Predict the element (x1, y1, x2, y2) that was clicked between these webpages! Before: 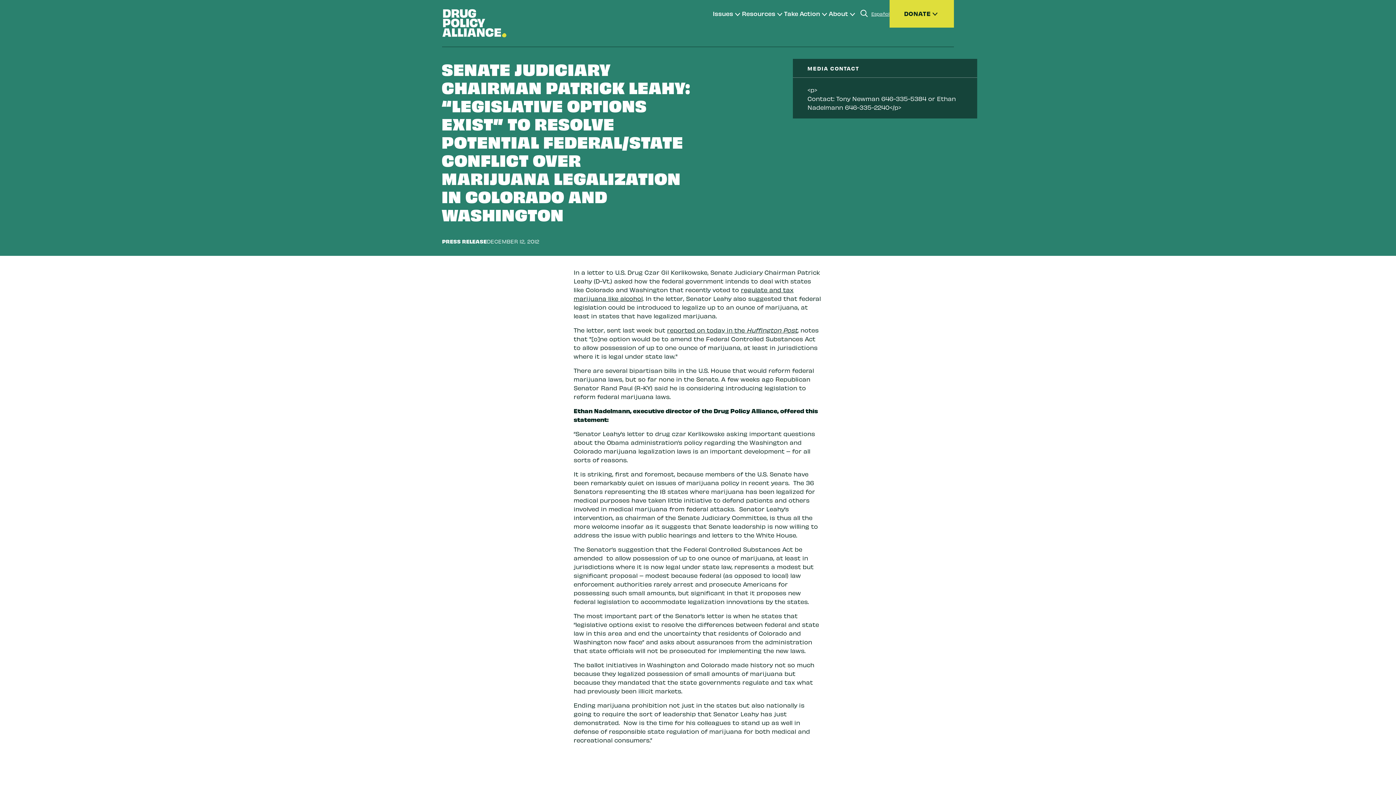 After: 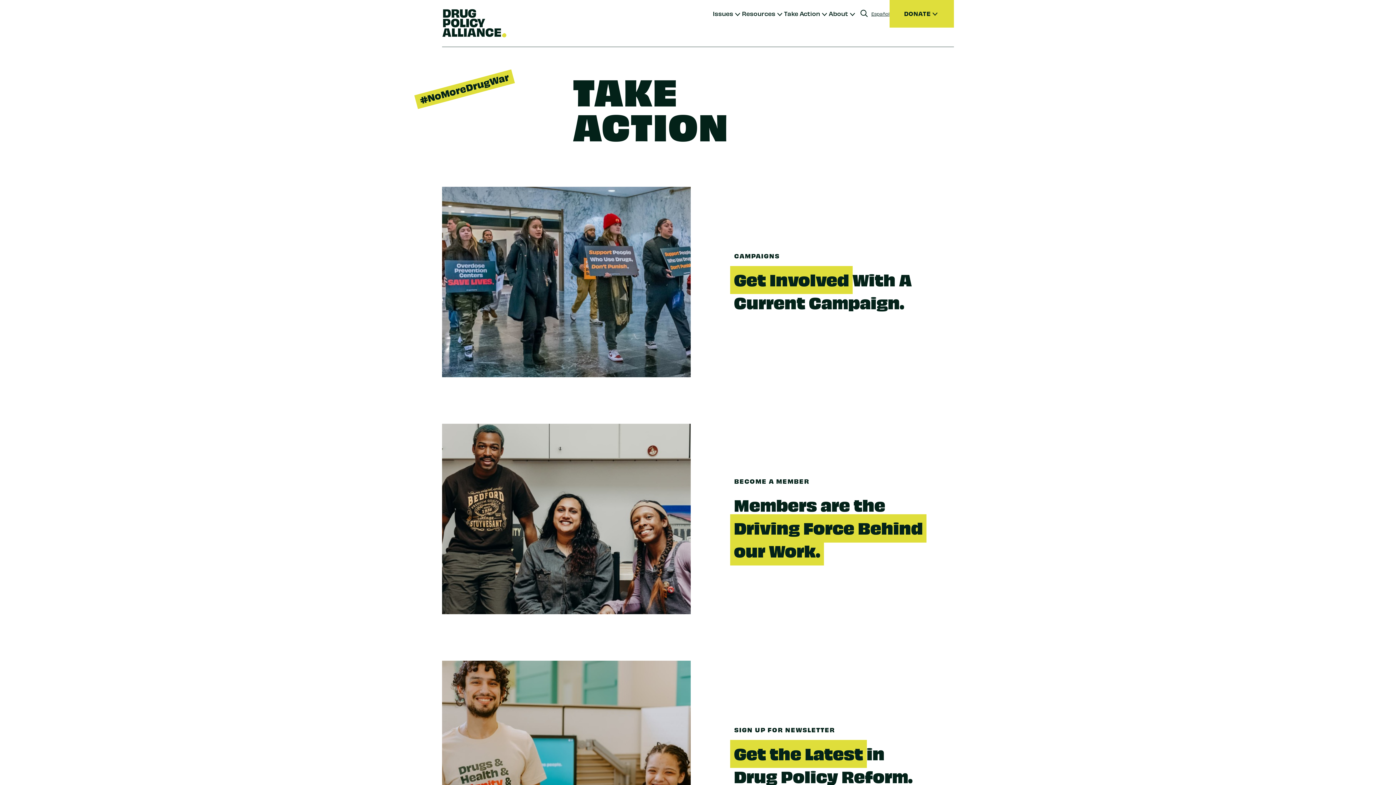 Action: bbox: (784, 9, 820, 17) label: Take Action